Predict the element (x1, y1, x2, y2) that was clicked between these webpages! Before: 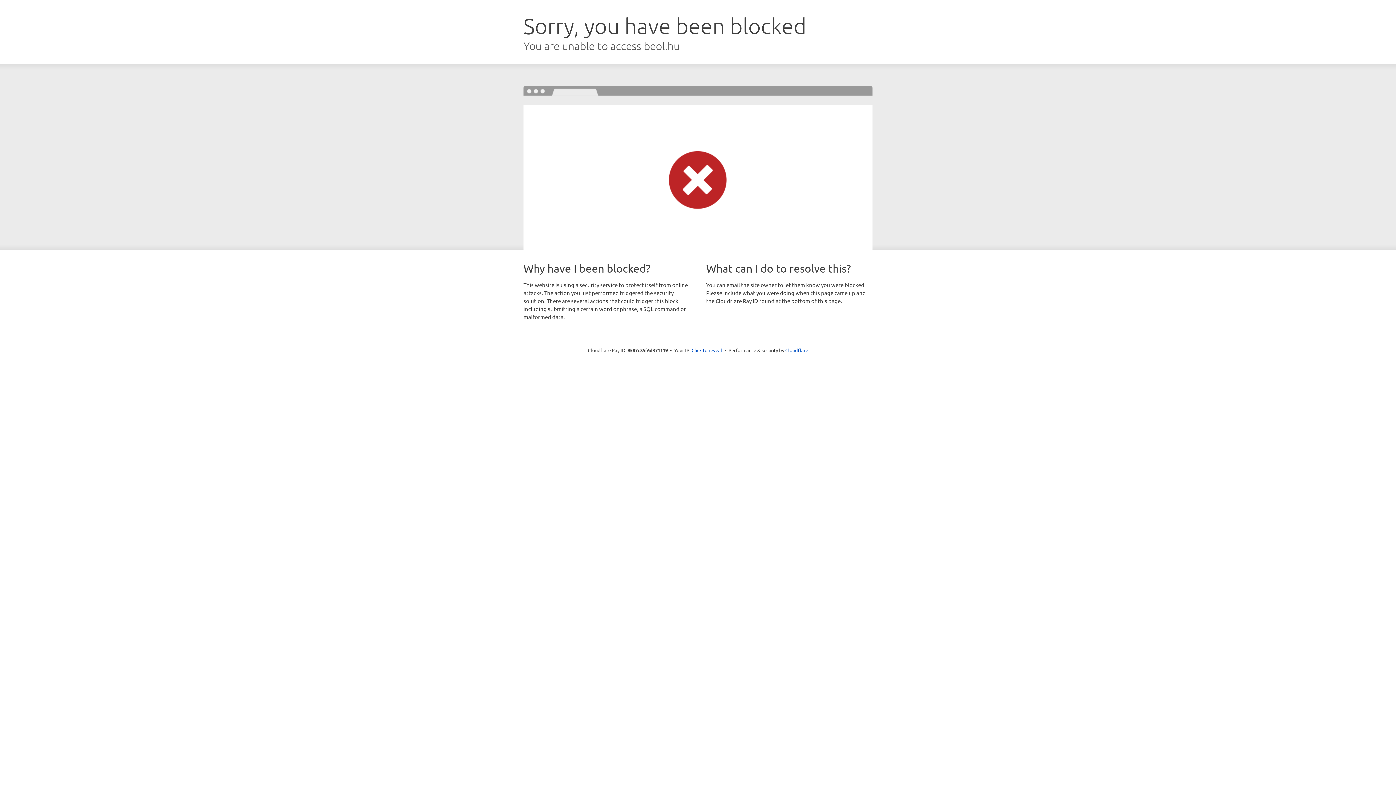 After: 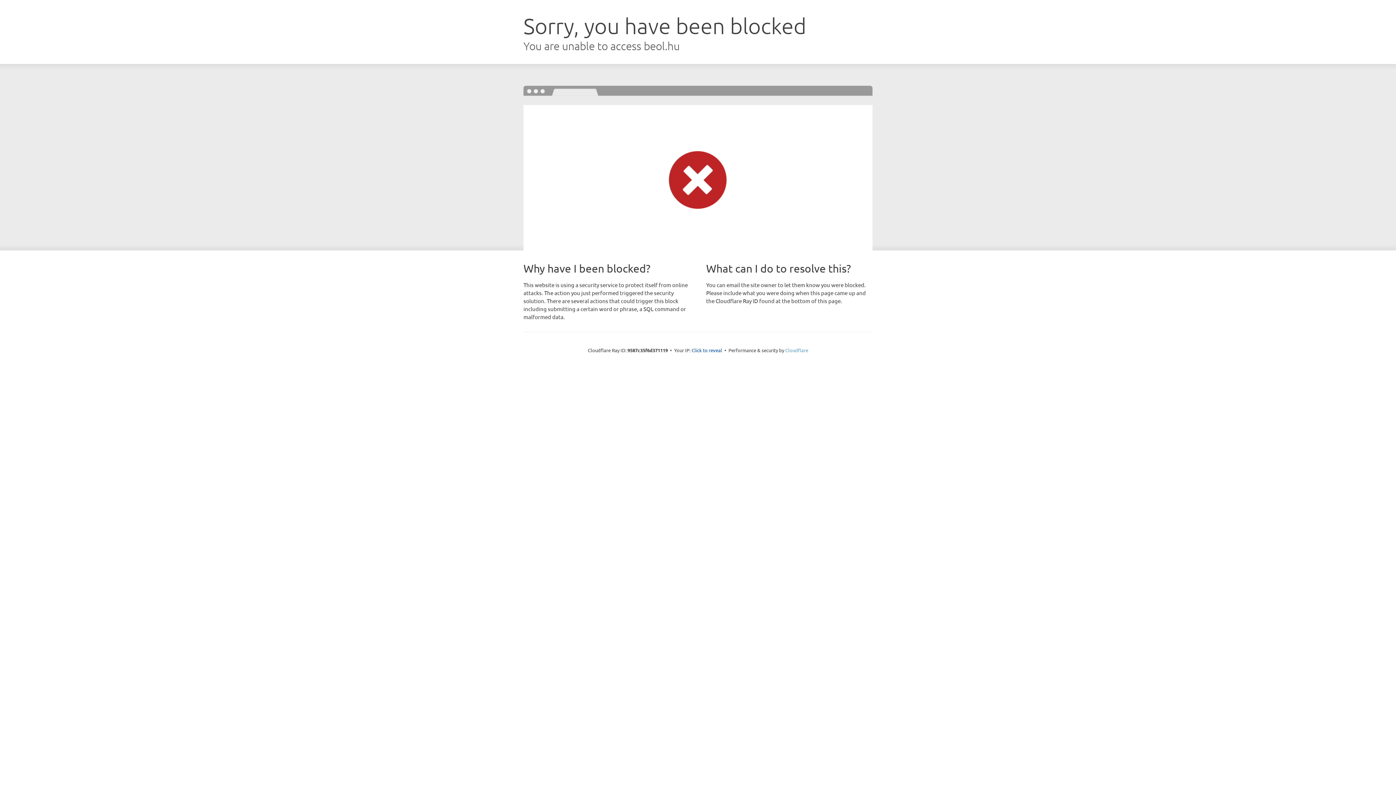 Action: bbox: (785, 347, 808, 353) label: Cloudflare